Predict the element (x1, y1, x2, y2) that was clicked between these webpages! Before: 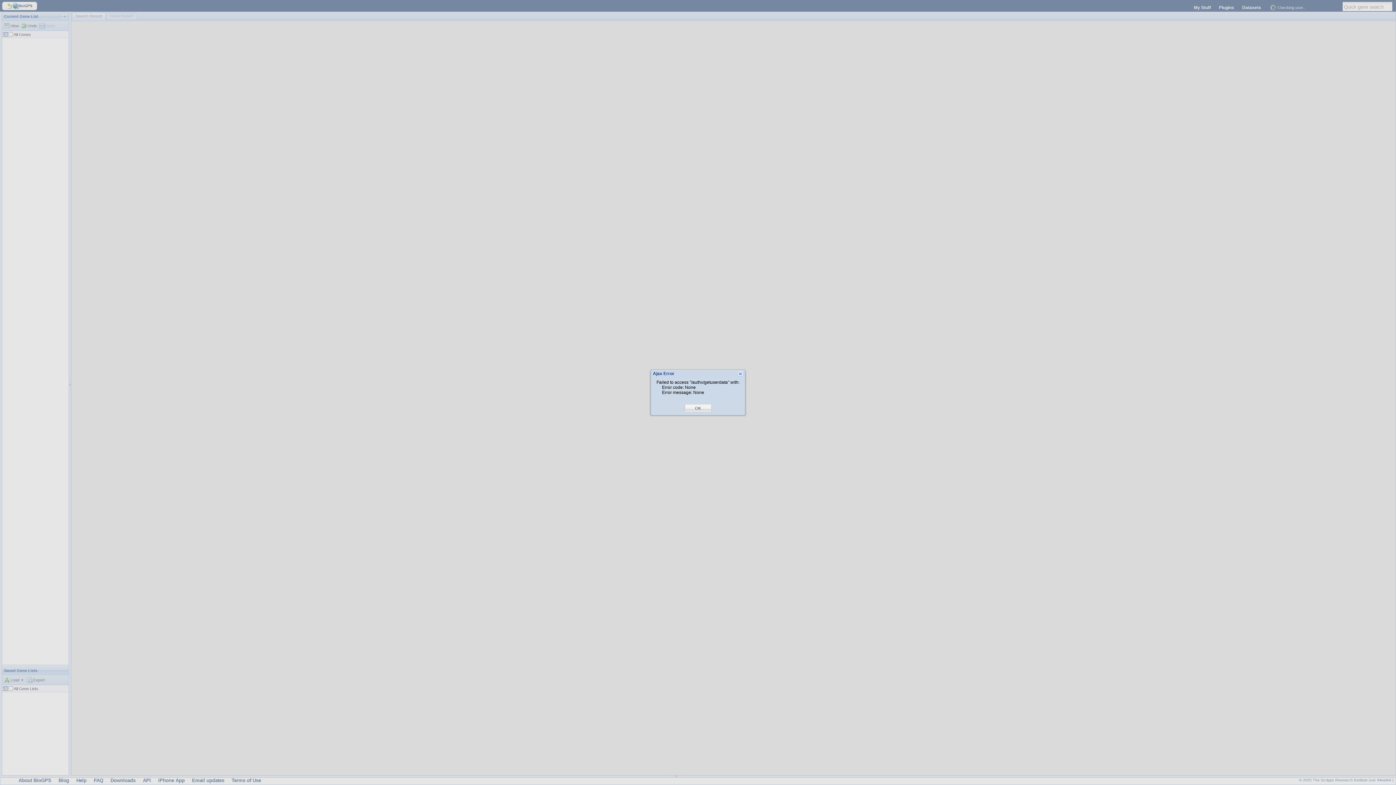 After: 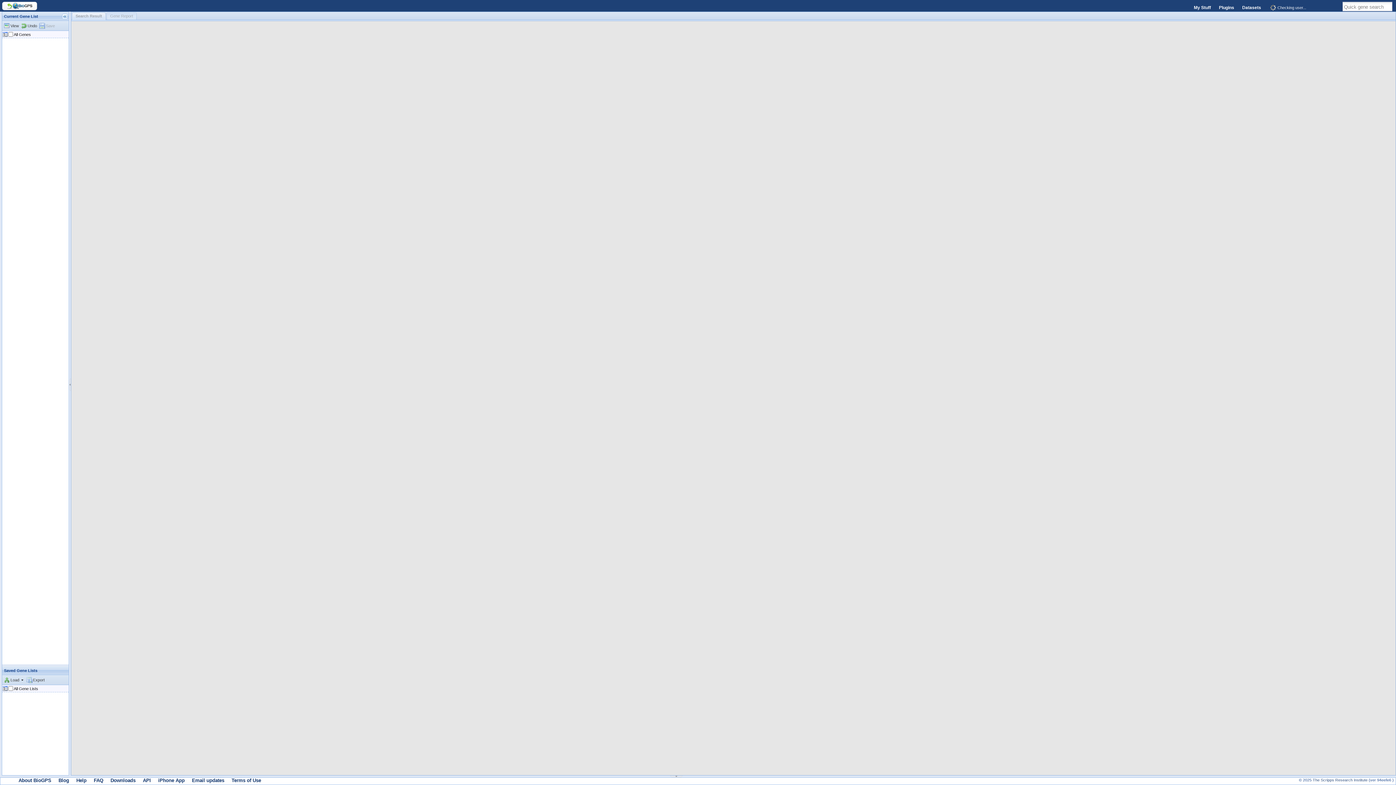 Action: bbox: (695, 405, 701, 411) label: OK